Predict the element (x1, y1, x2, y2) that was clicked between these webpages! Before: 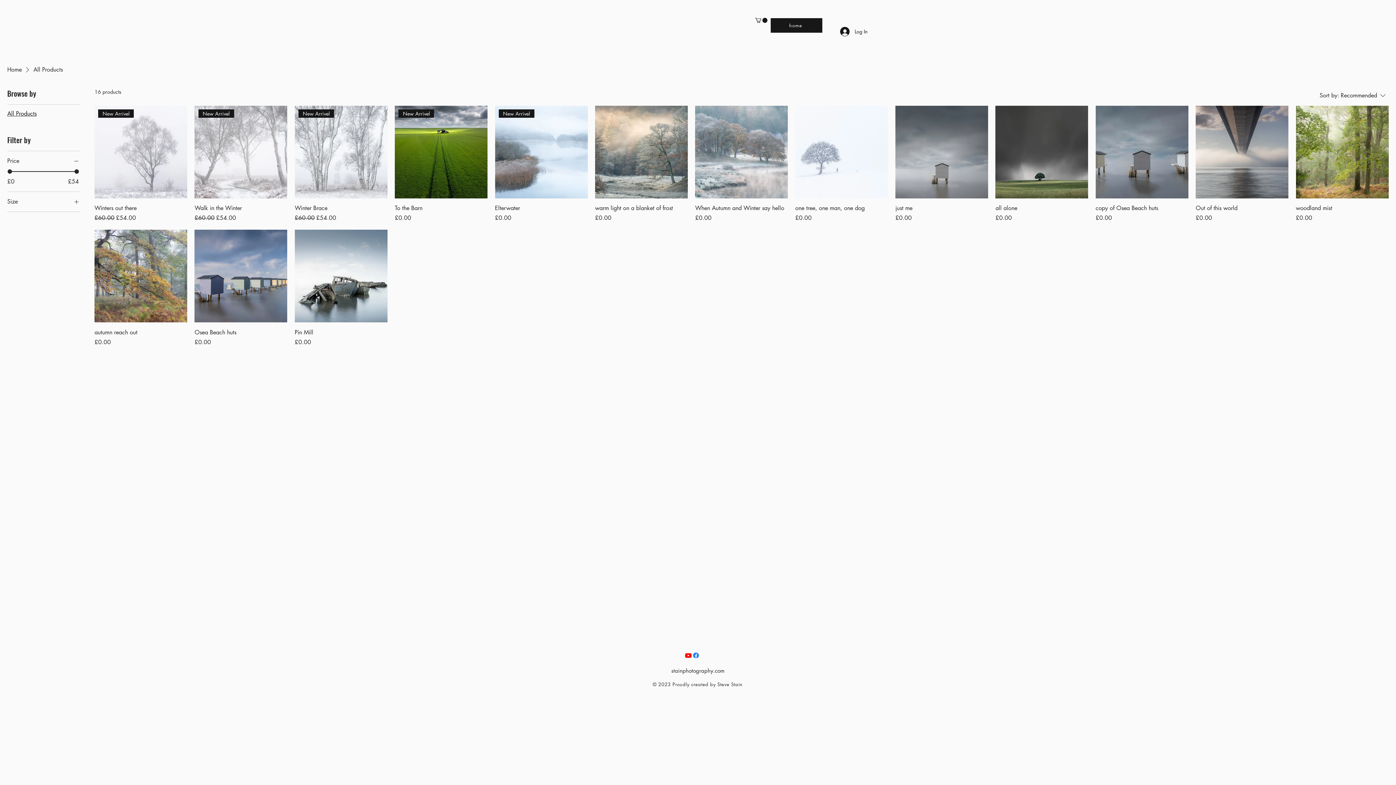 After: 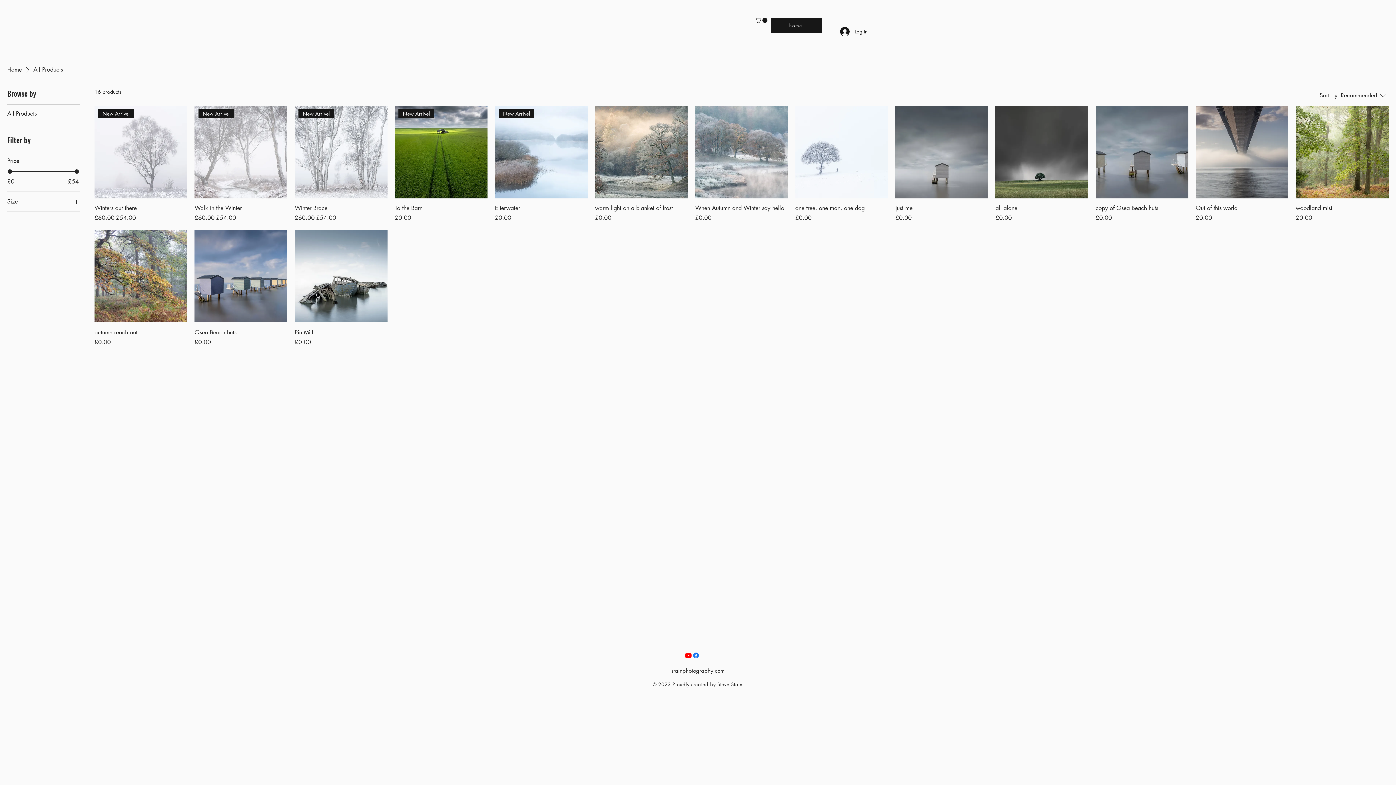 Action: label: All Products bbox: (7, 110, 36, 117)